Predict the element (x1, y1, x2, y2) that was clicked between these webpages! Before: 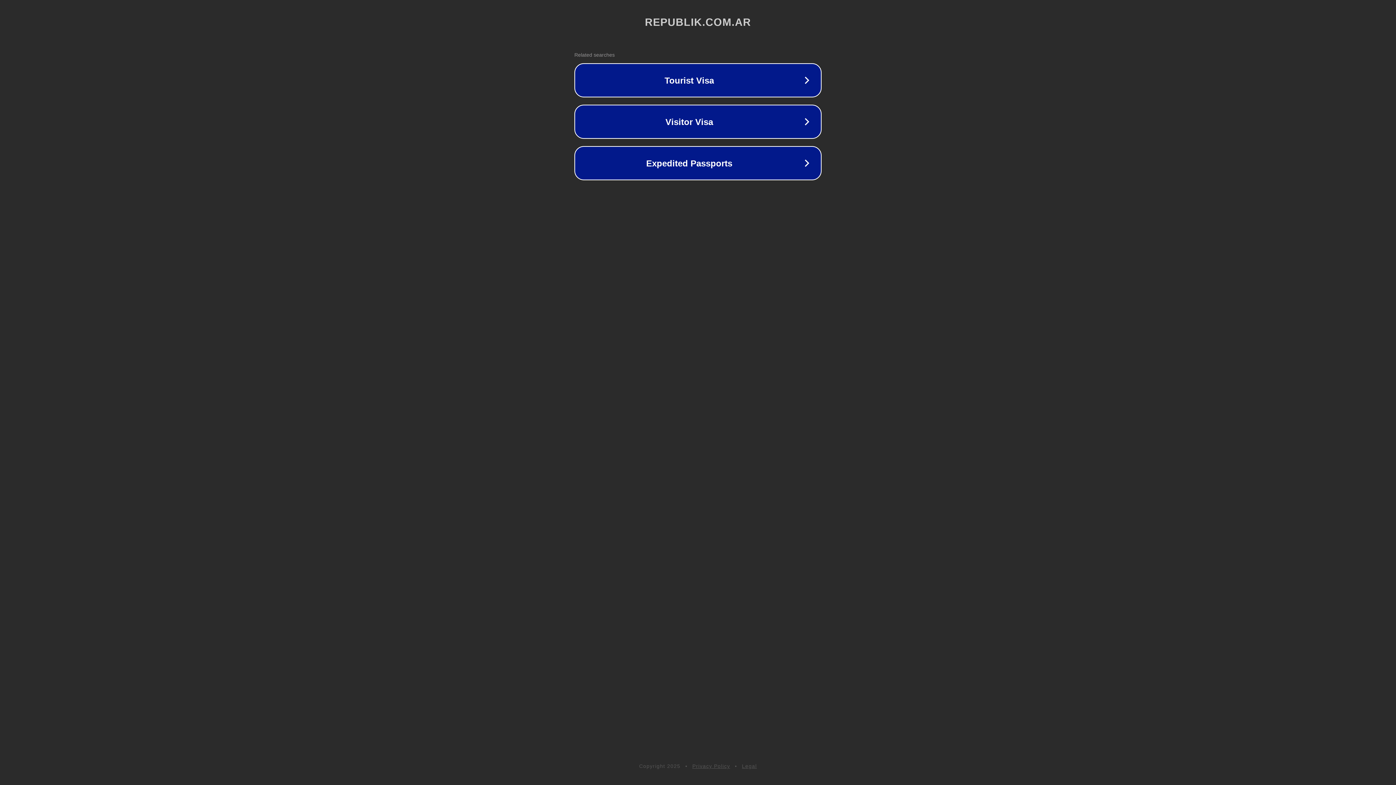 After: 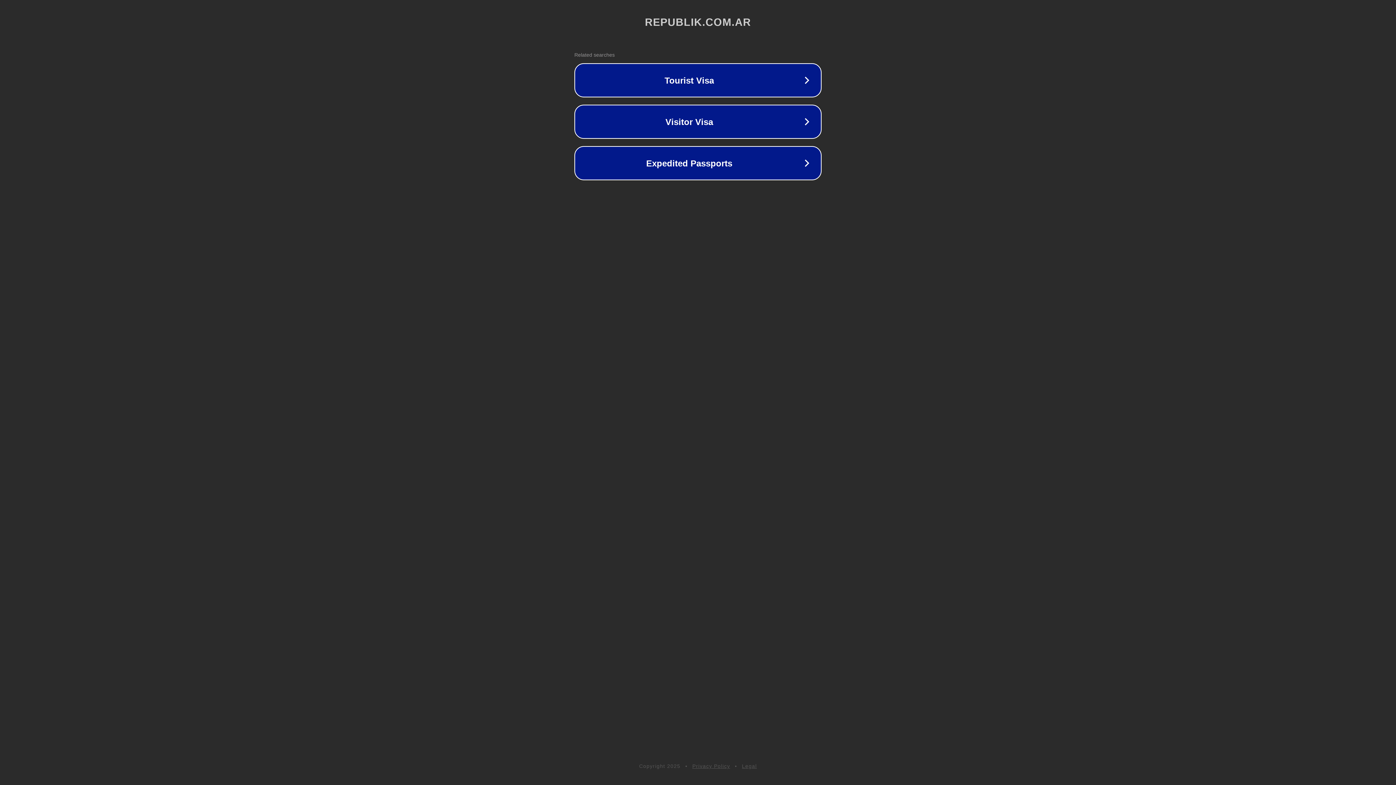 Action: bbox: (742, 763, 757, 769) label: Legal